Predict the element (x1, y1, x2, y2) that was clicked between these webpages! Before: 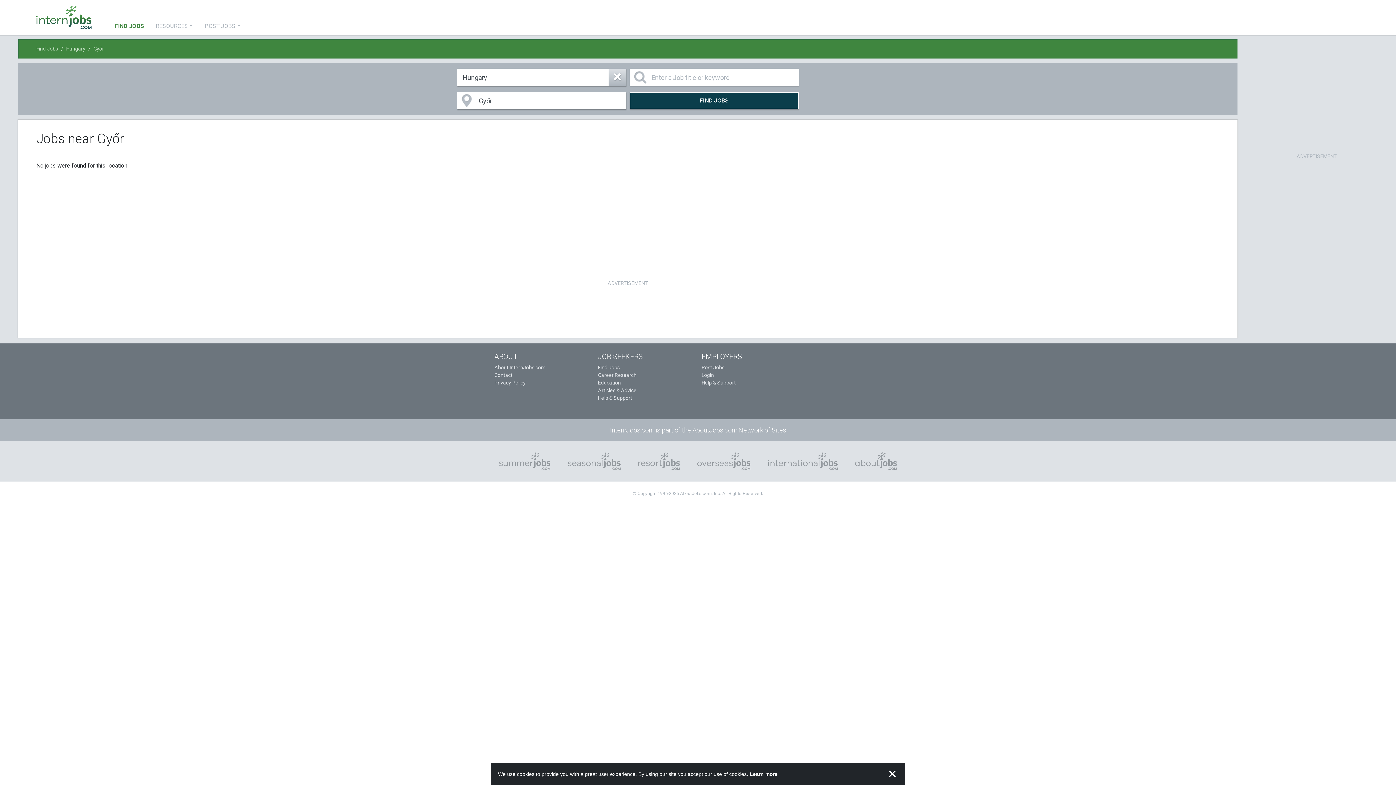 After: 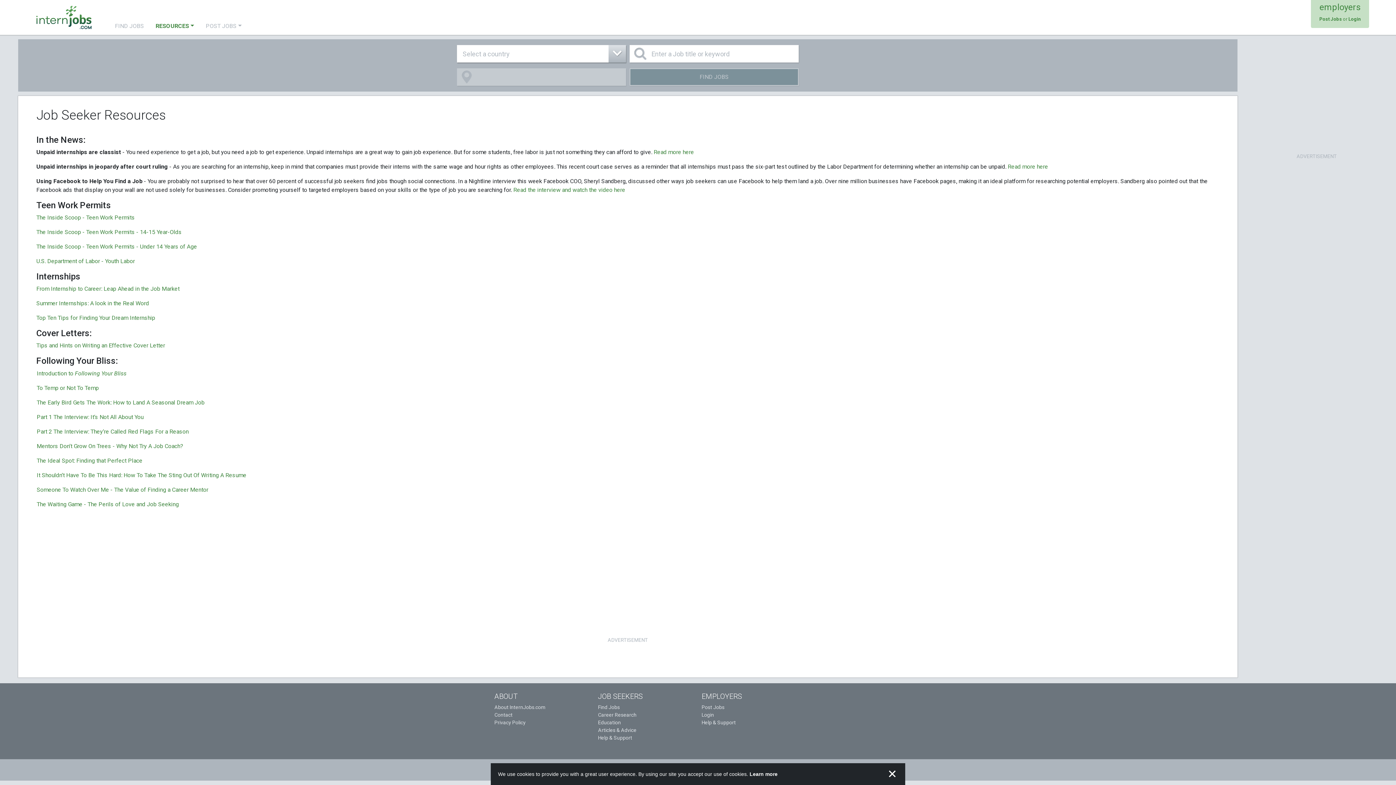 Action: label: Articles & Advice bbox: (598, 387, 636, 393)